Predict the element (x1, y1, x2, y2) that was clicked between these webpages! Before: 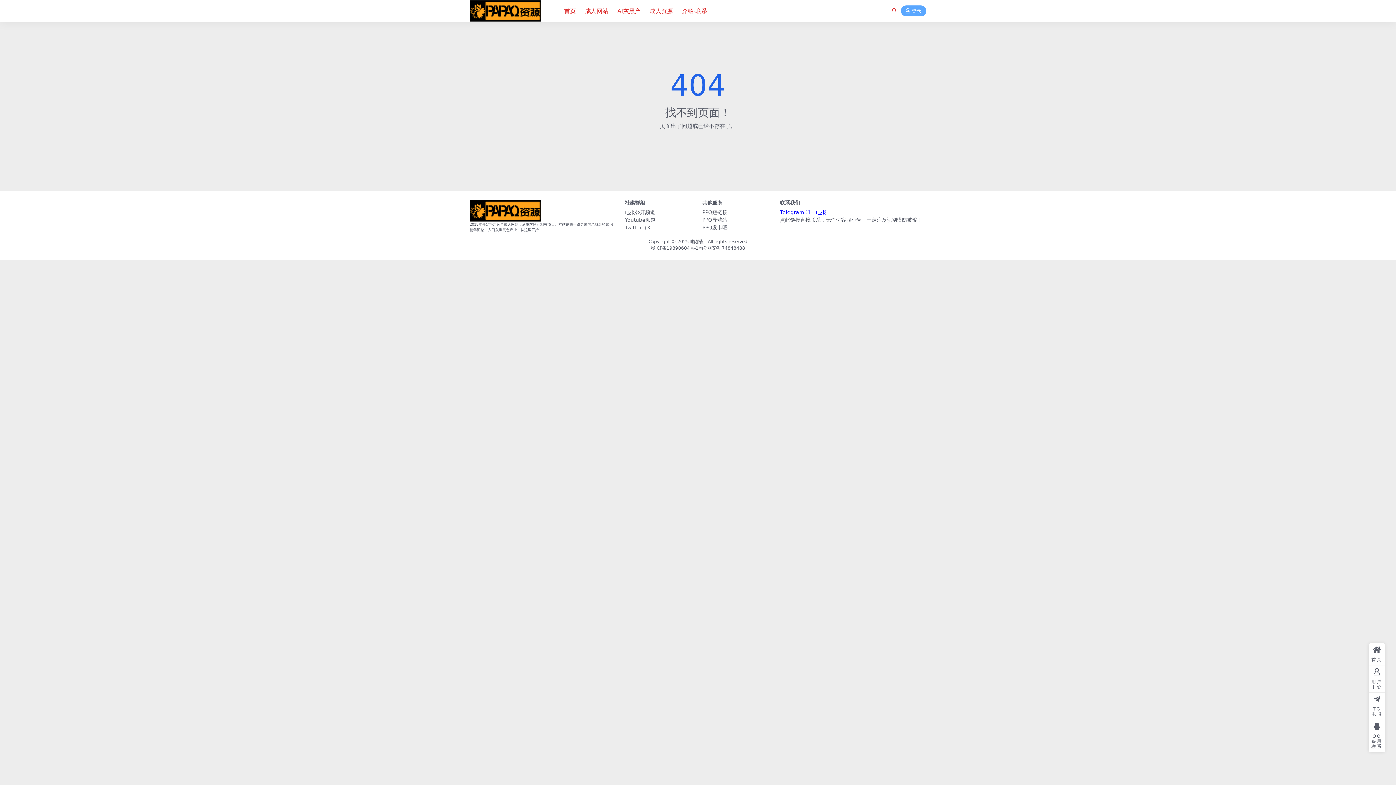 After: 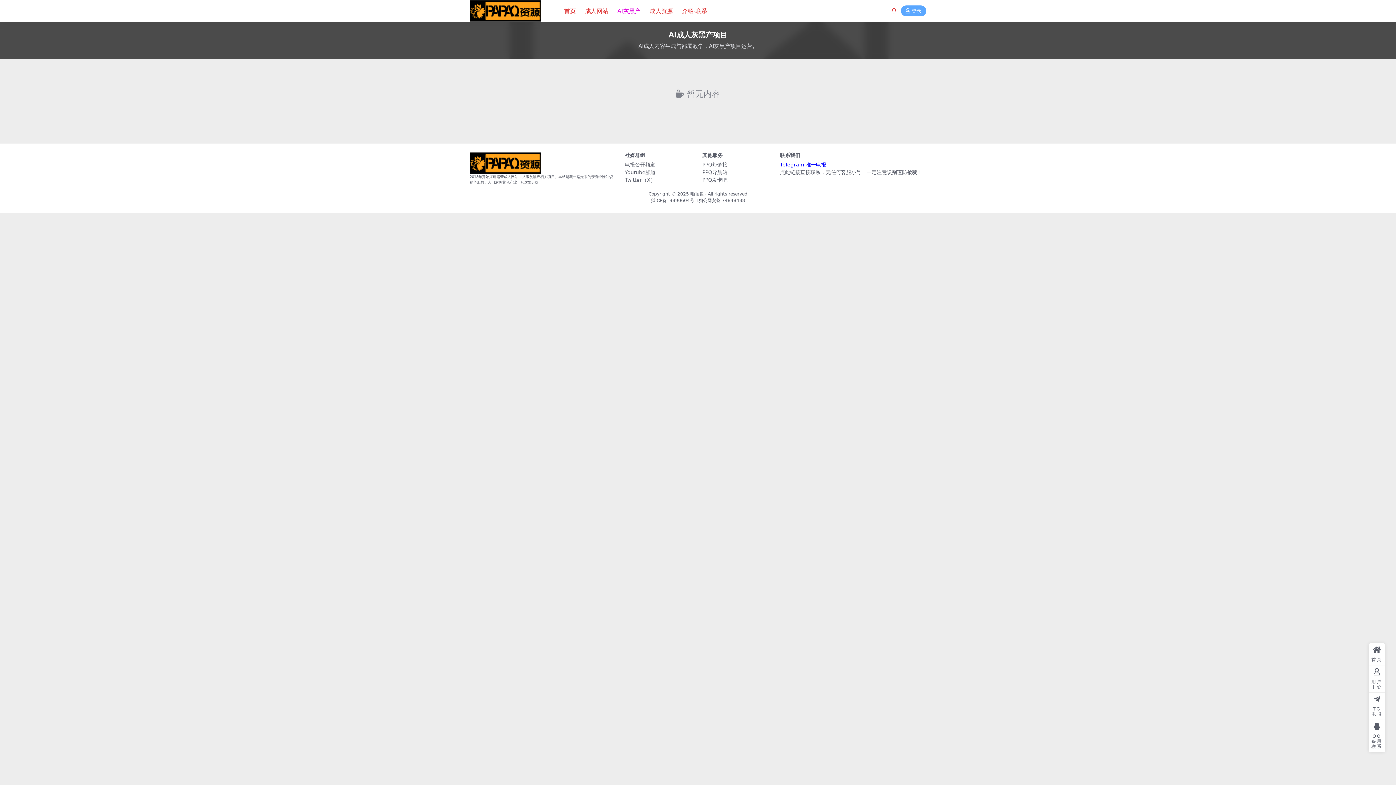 Action: bbox: (617, 0, 640, 22) label: AI灰黑产